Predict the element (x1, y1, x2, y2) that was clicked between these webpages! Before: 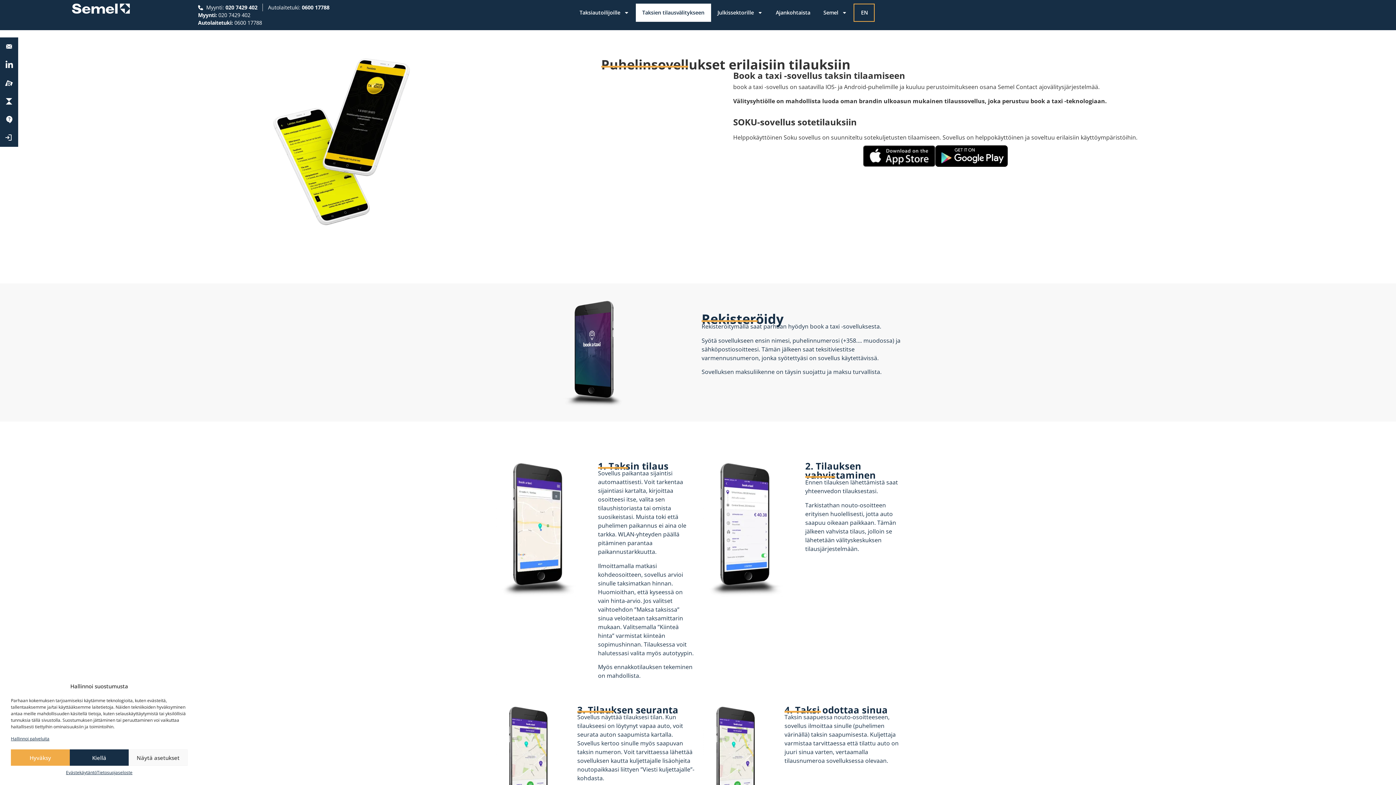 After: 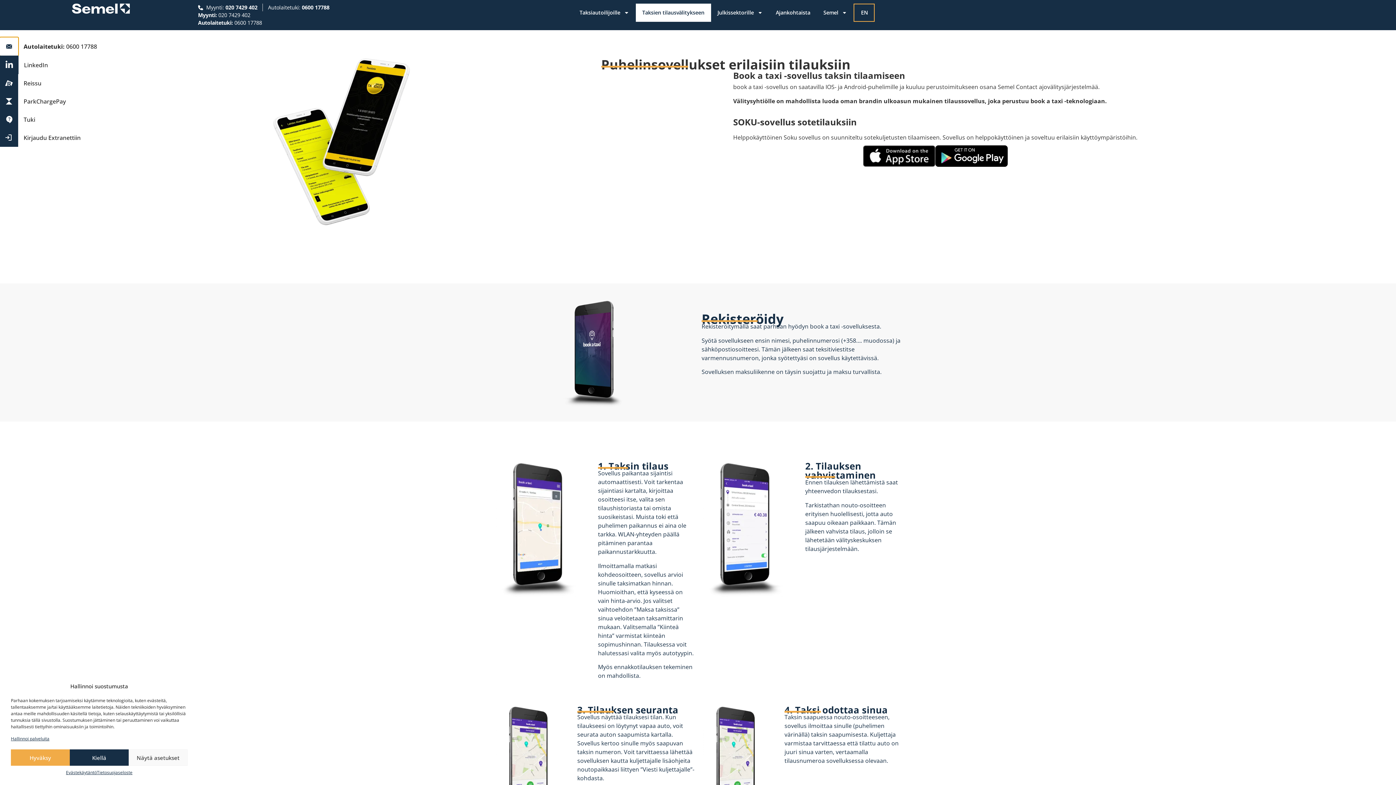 Action: bbox: (0, 37, 18, 55) label: <b>Autolaitetuki:</b> 0600 17788